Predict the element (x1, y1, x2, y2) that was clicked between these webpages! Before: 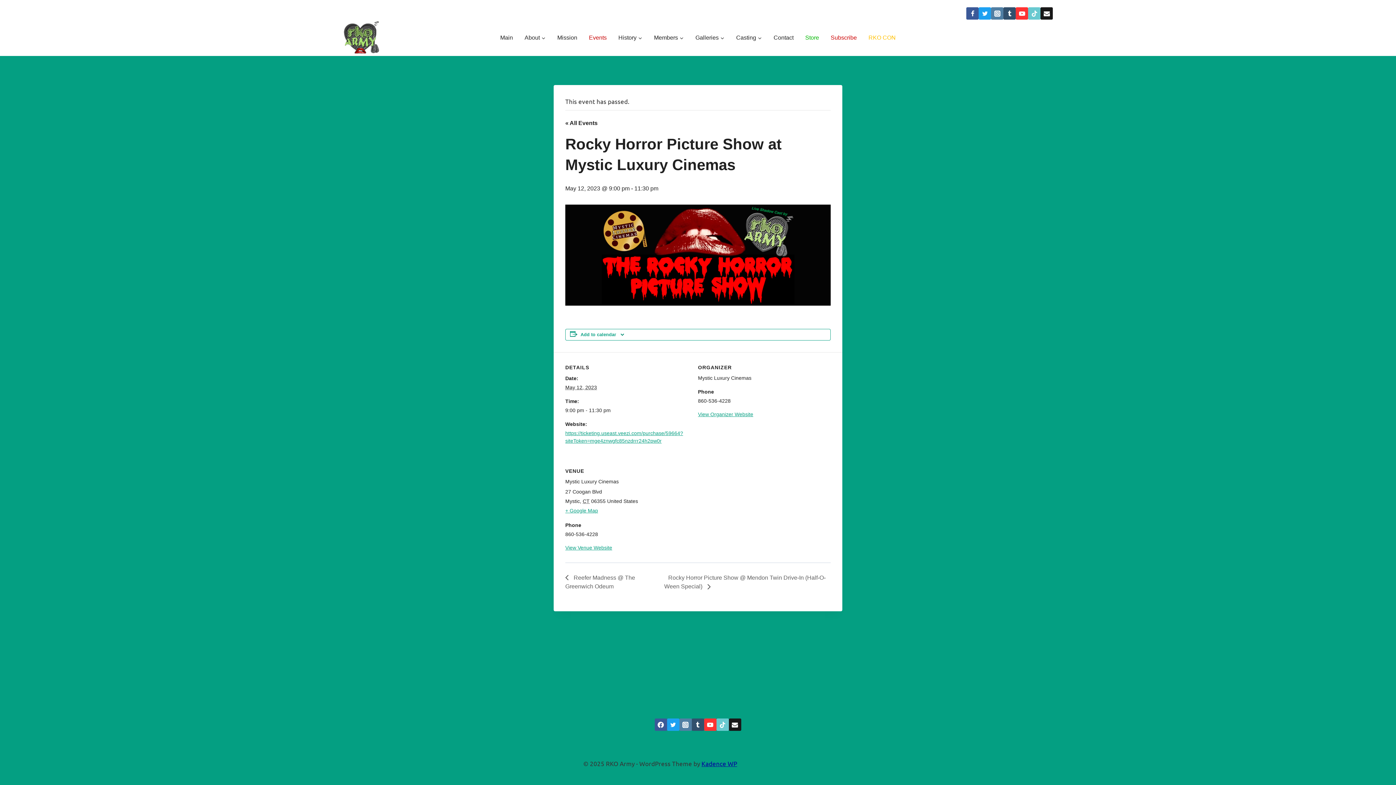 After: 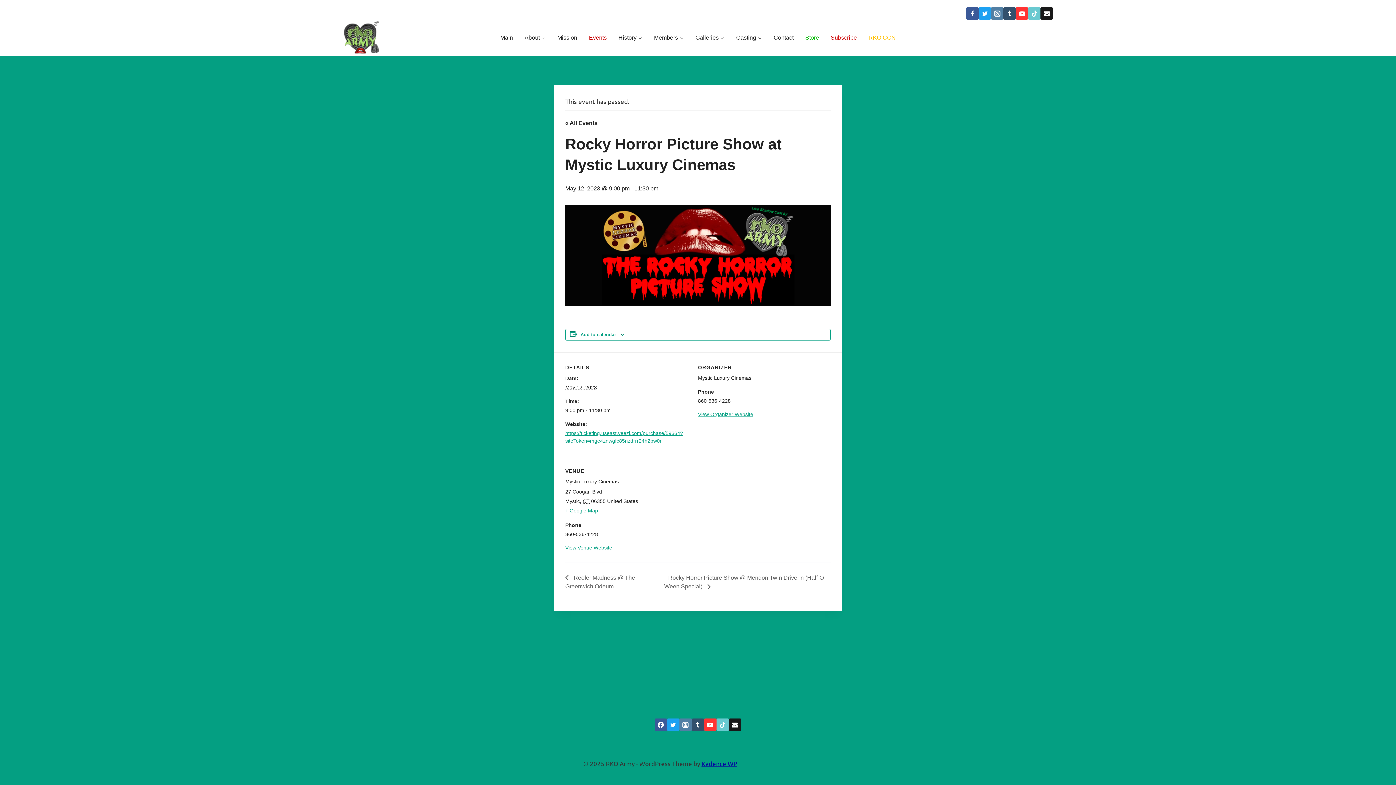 Action: bbox: (1003, 7, 1016, 19) label: Tumblr